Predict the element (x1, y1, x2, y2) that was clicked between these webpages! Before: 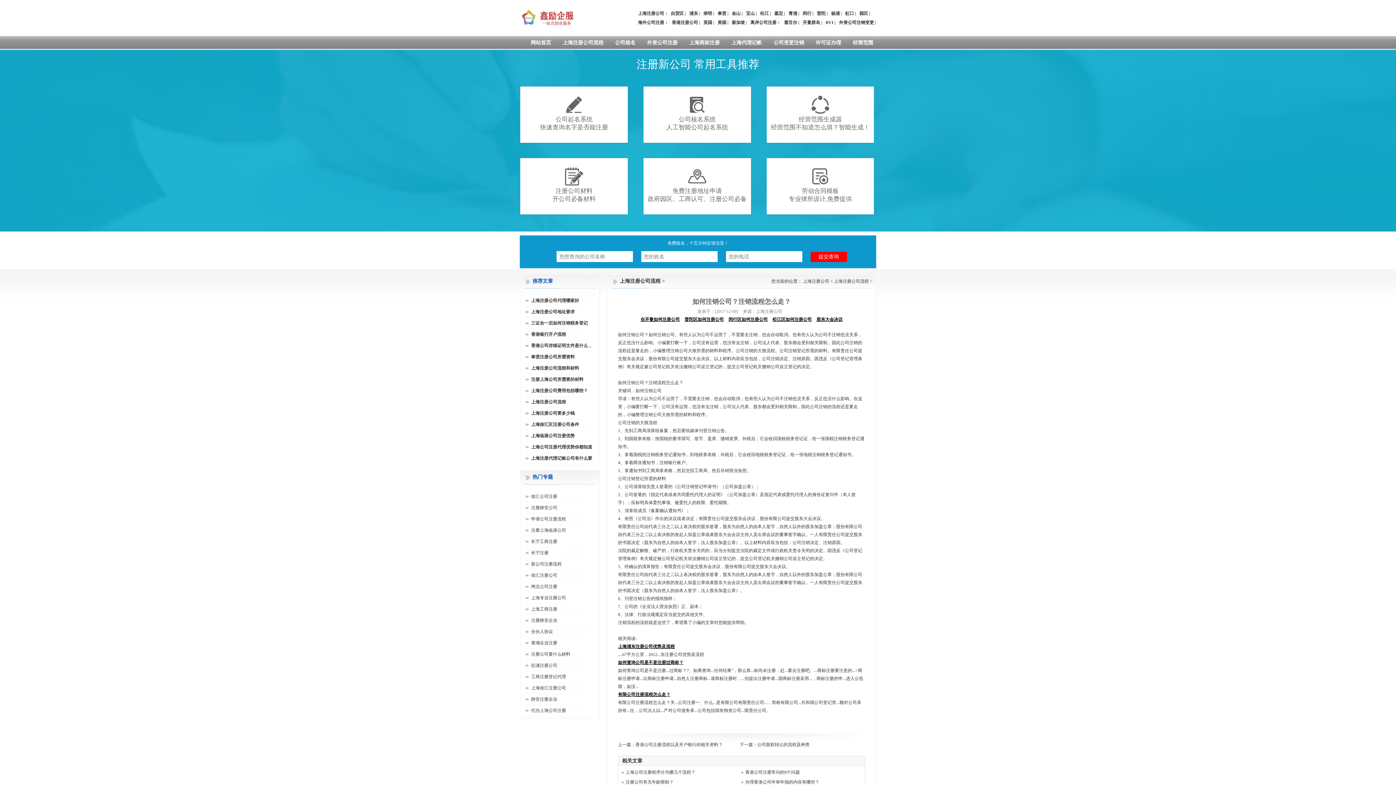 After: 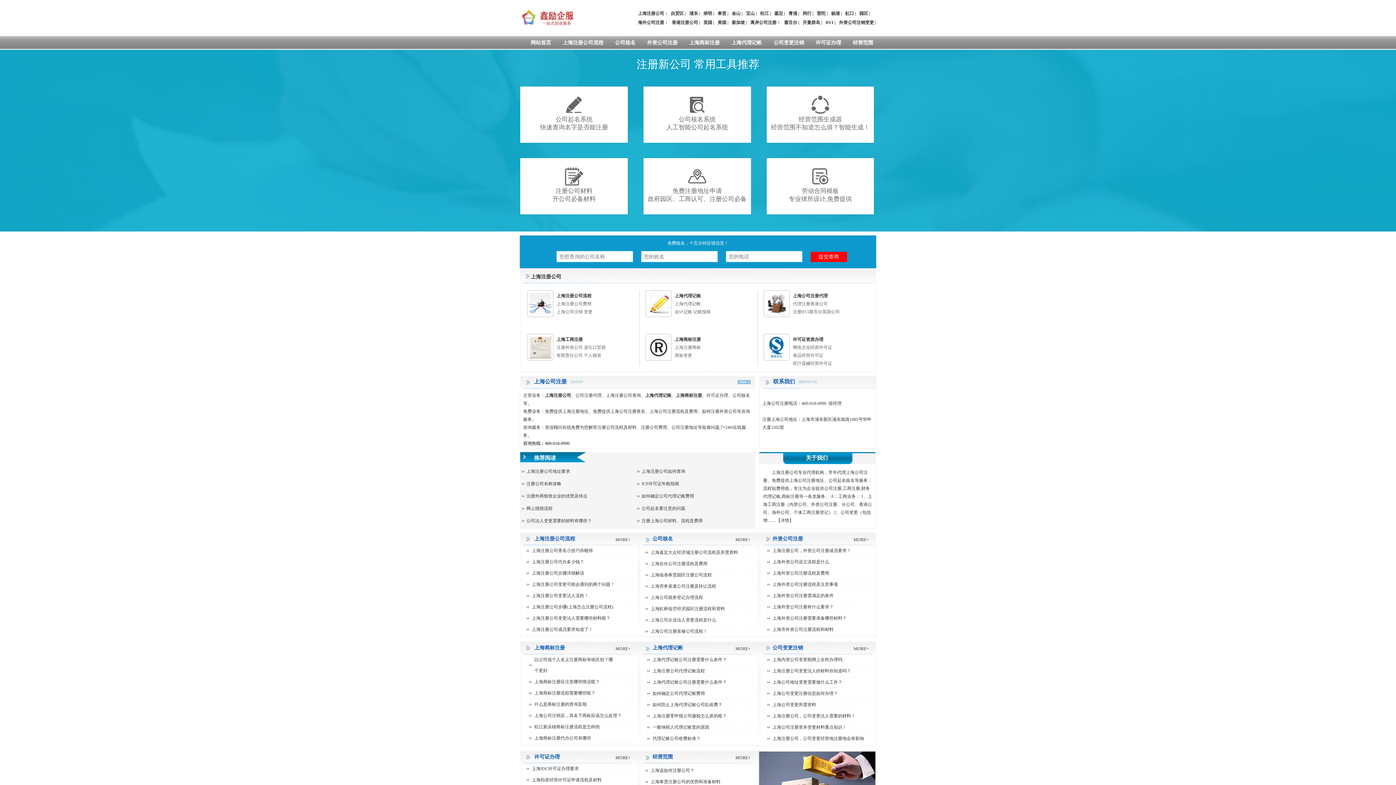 Action: bbox: (520, 21, 580, 26)